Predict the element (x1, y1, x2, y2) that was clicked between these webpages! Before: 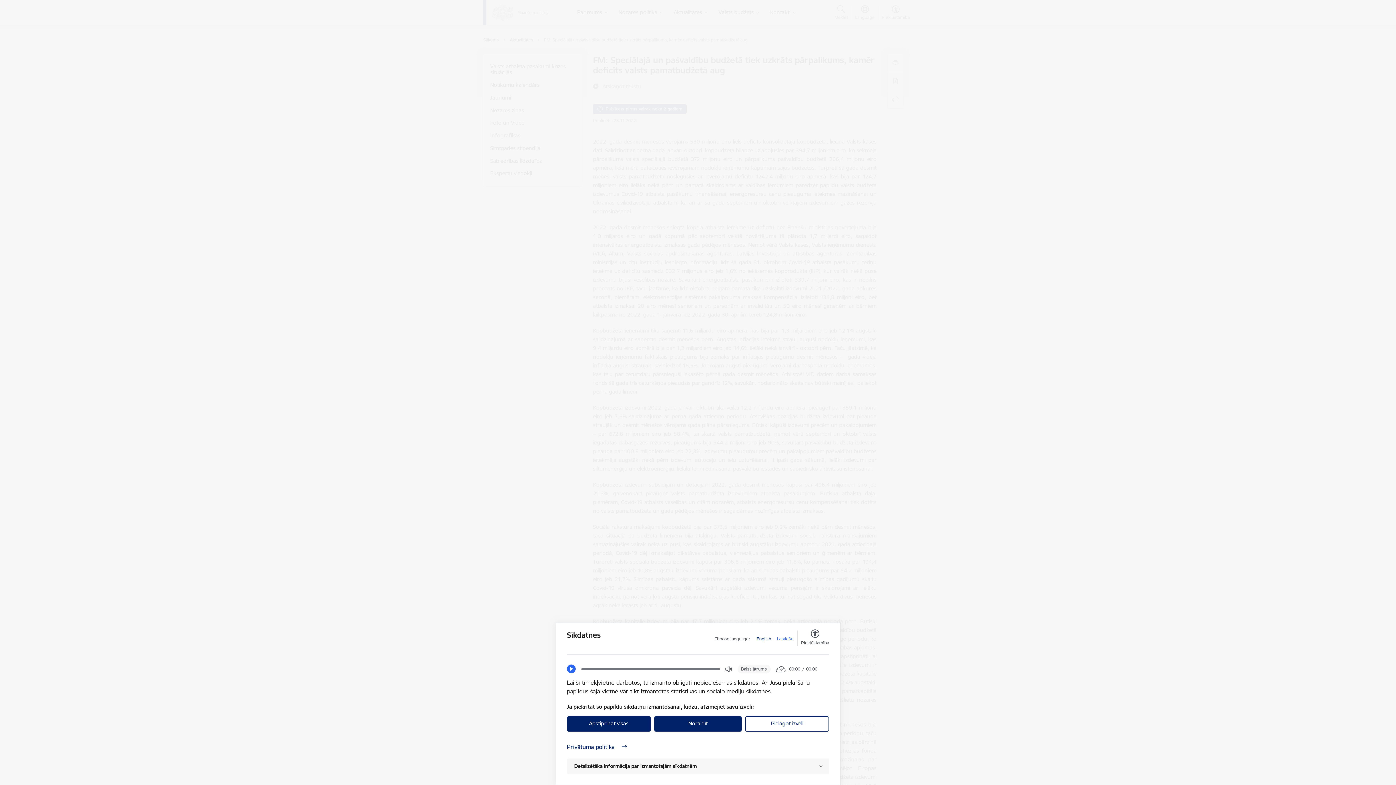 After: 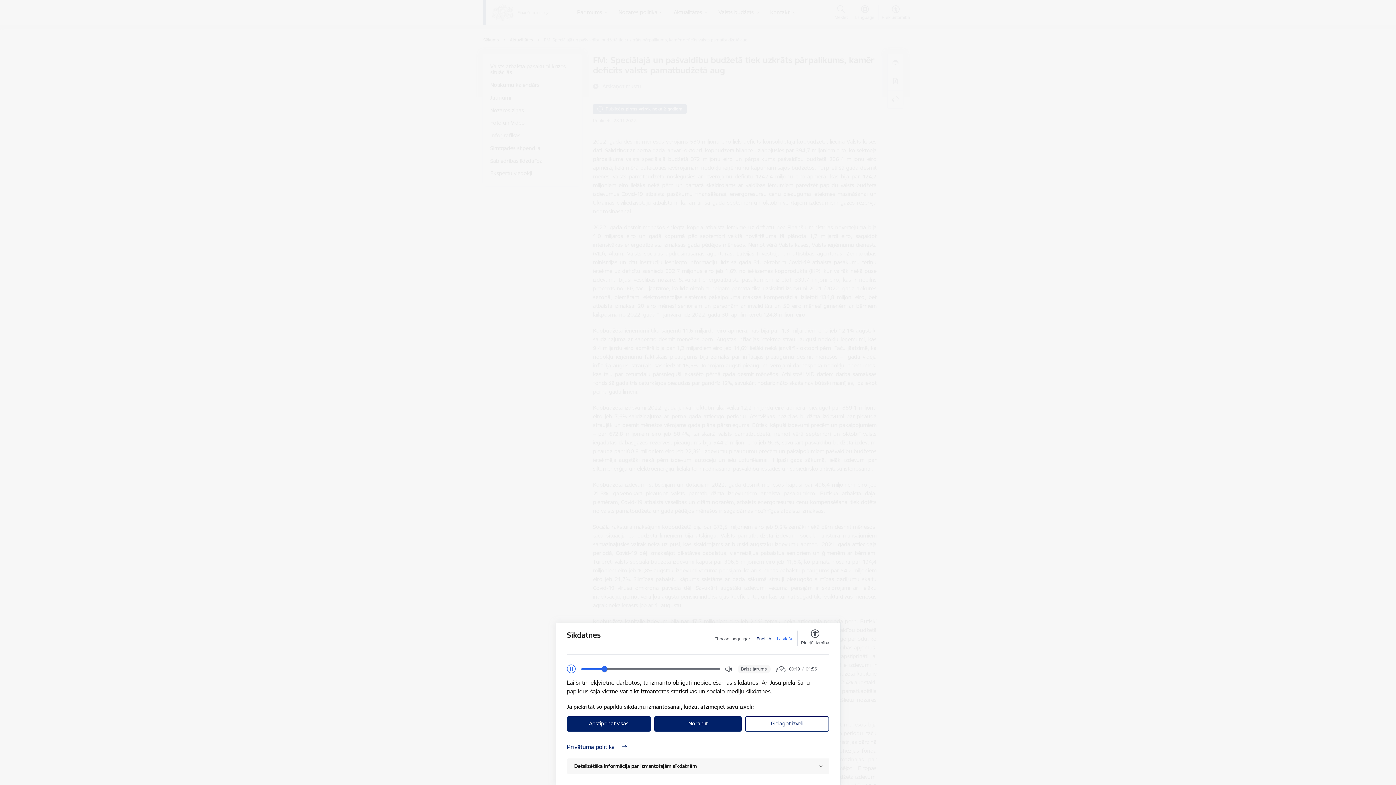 Action: bbox: (567, 665, 575, 673) label: Play